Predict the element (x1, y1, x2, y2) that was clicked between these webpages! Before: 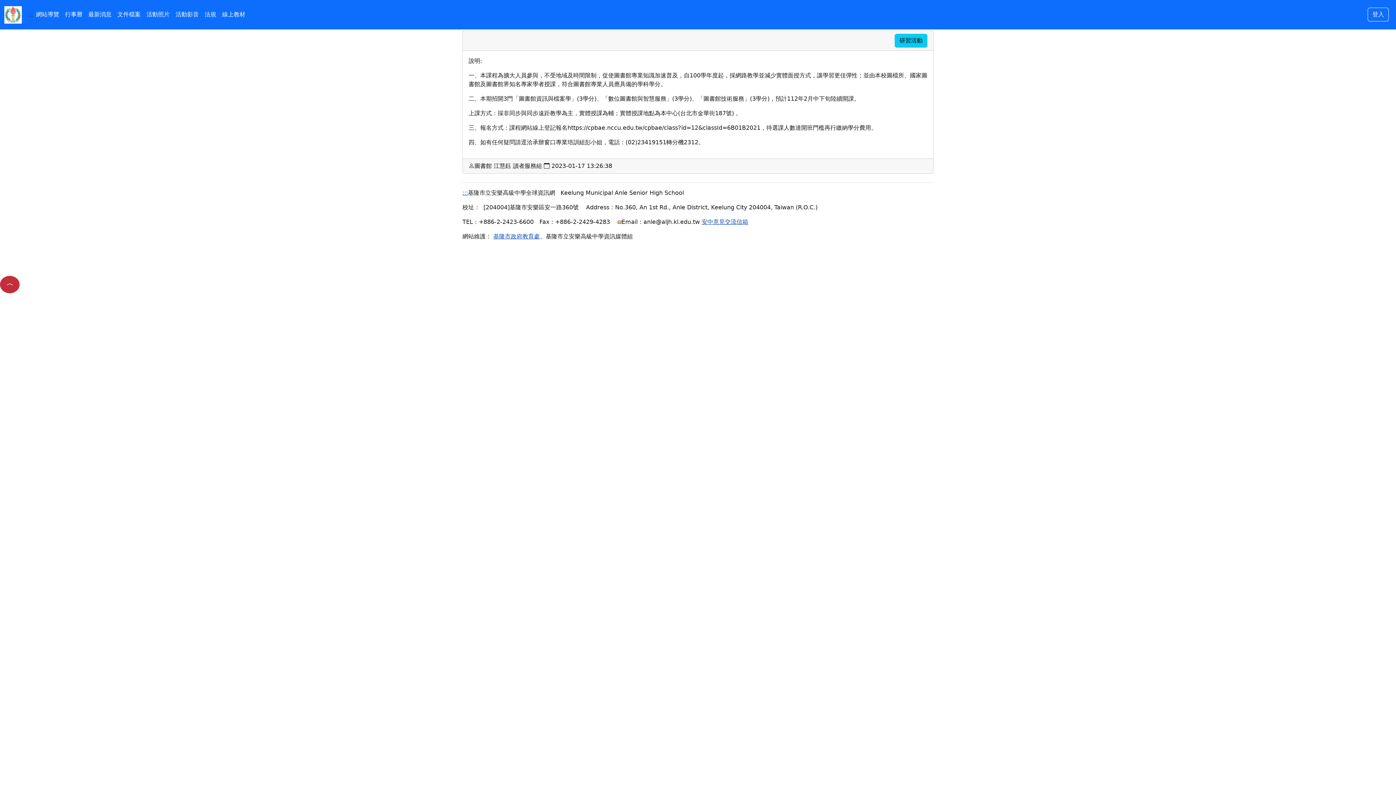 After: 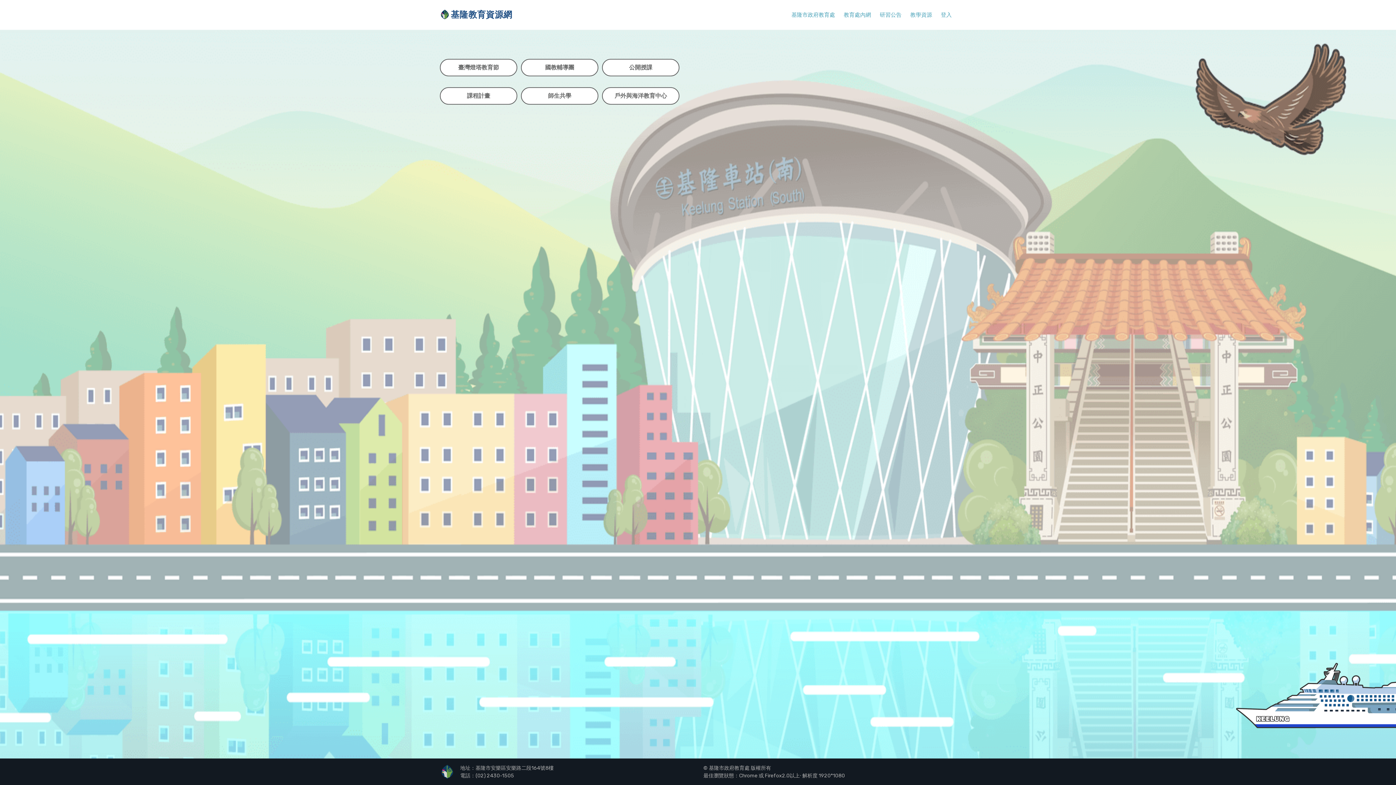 Action: bbox: (493, 233, 540, 240) label: 基隆市政府教育處